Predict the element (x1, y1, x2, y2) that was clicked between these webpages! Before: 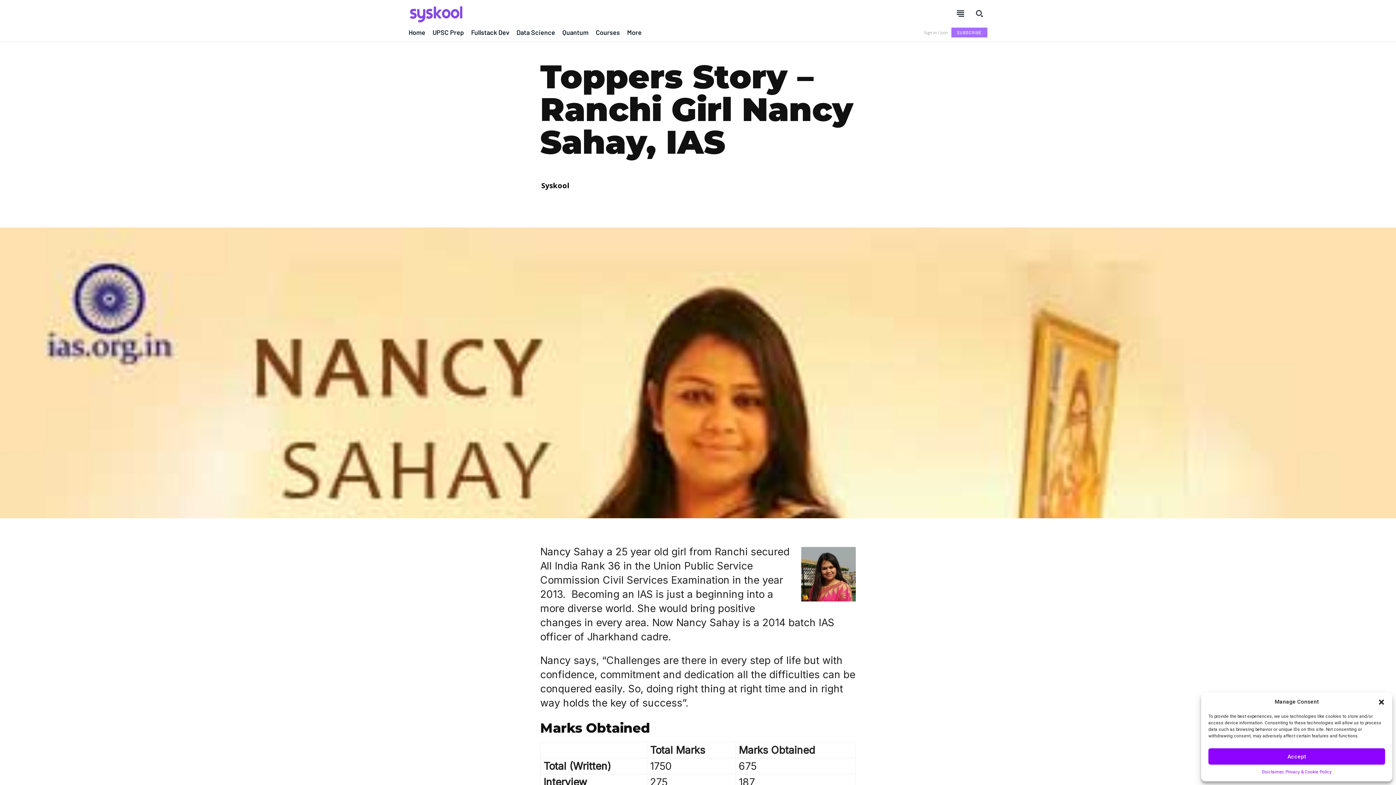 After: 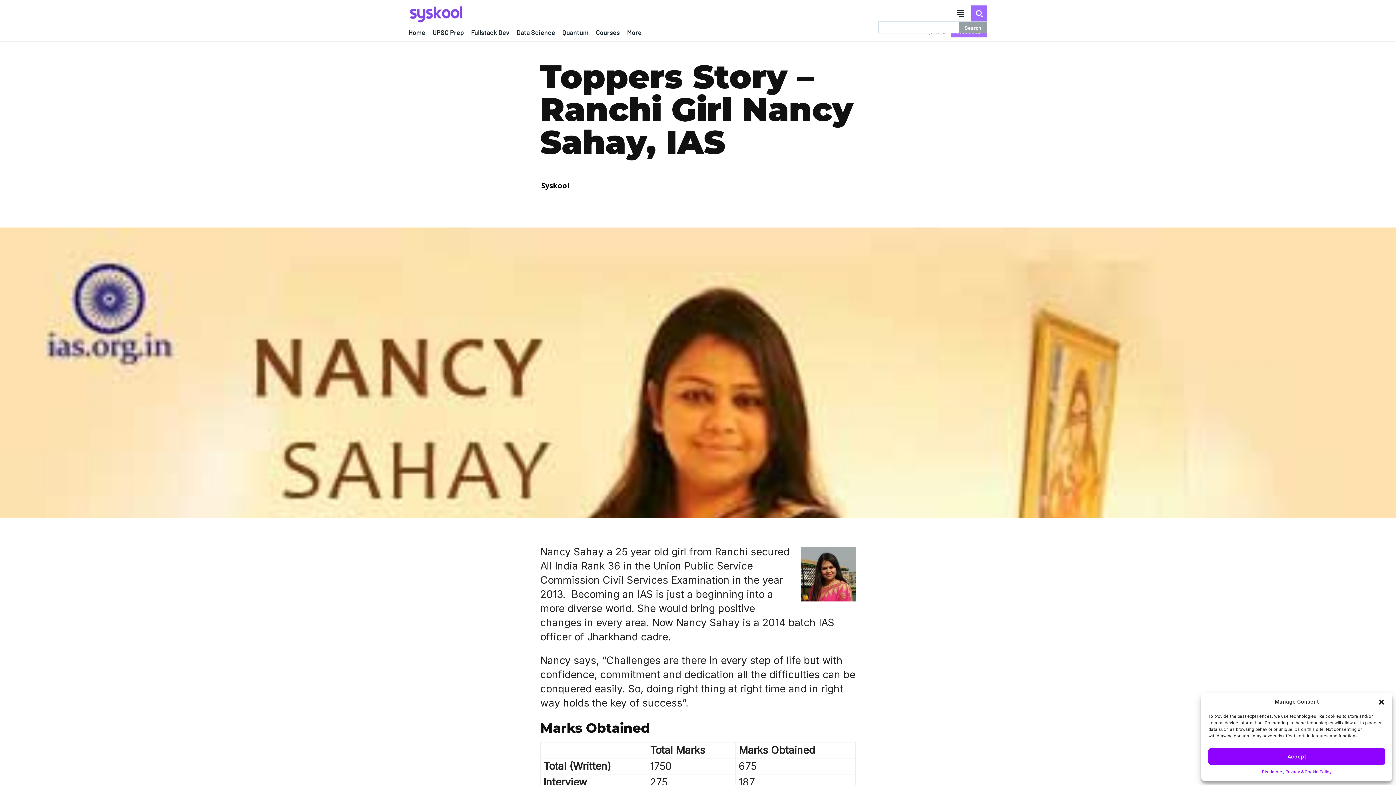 Action: label: Search bbox: (971, 5, 987, 21)